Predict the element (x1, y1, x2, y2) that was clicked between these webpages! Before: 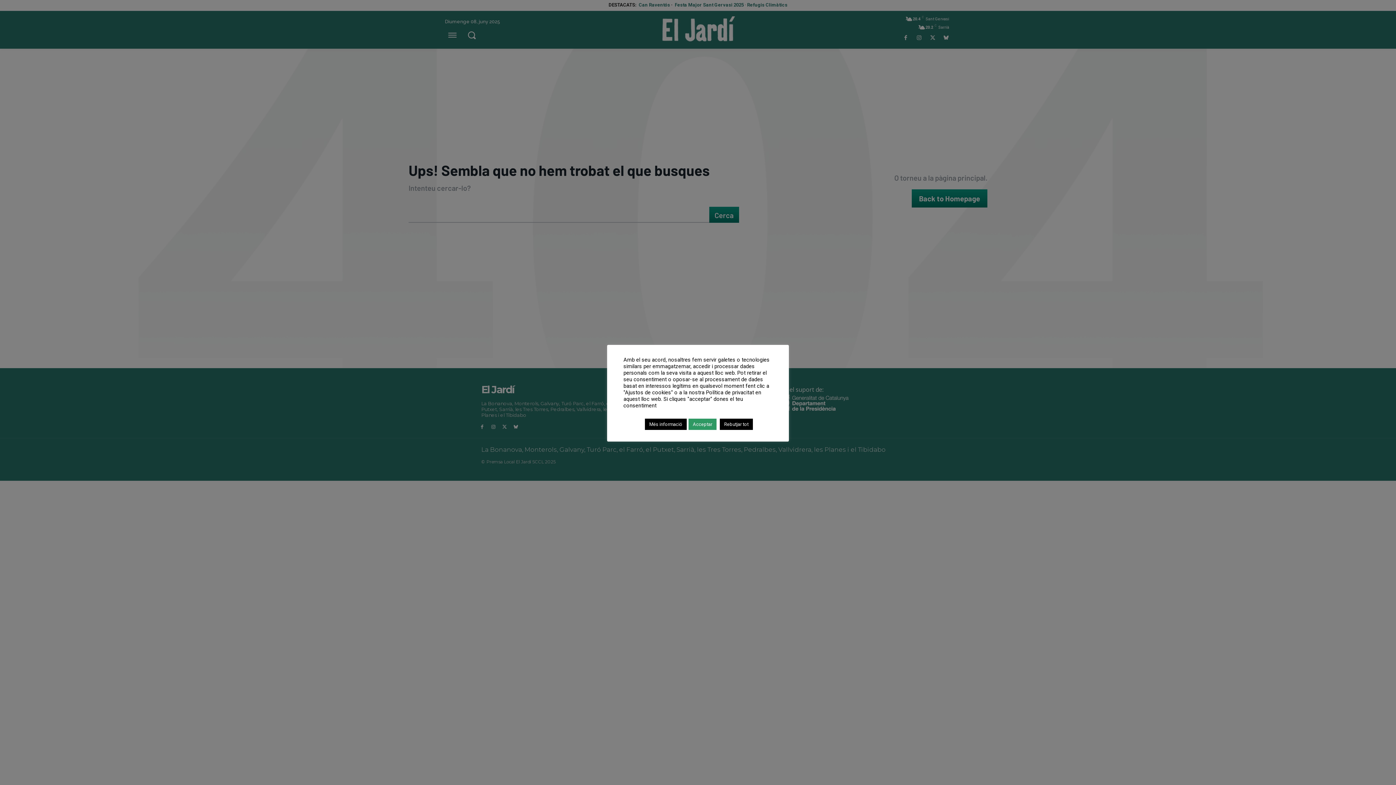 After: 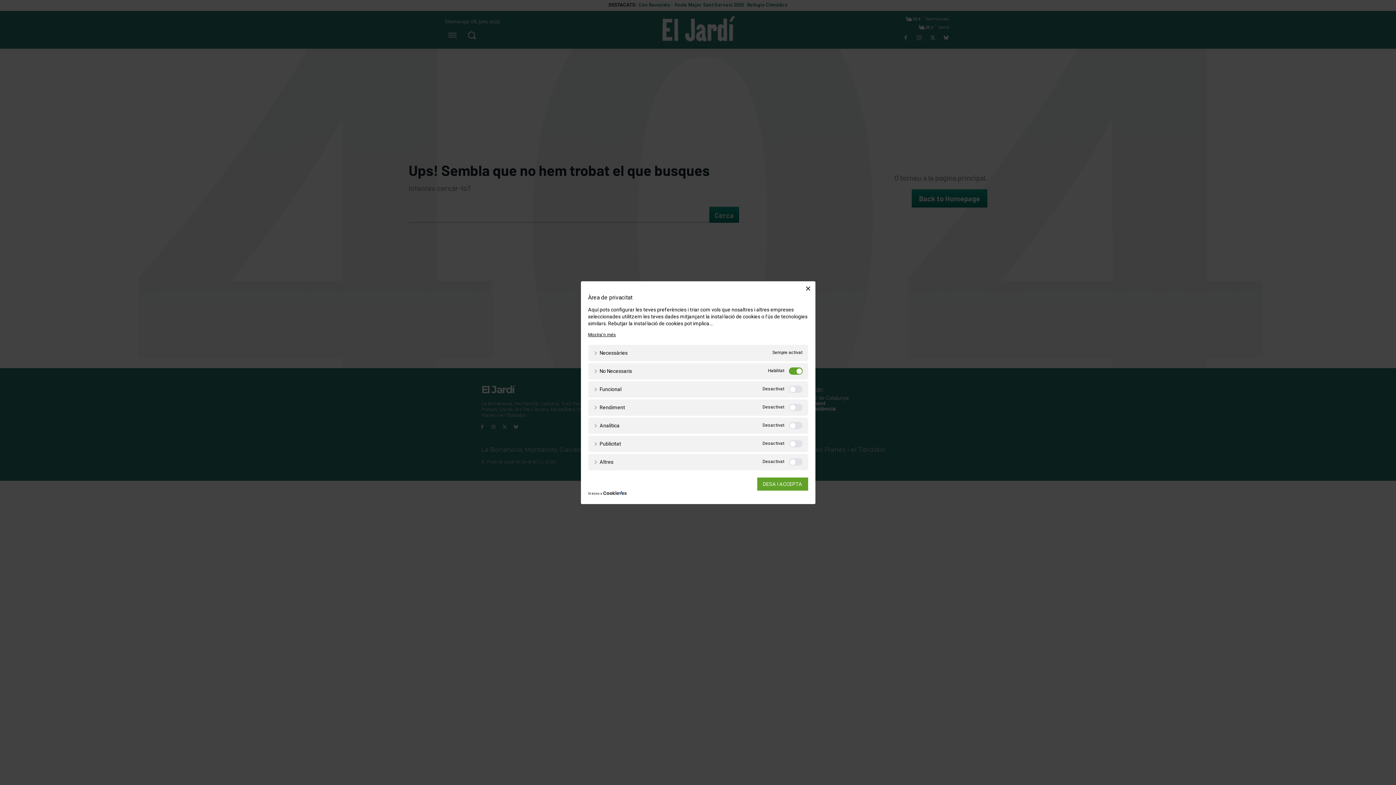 Action: bbox: (645, 418, 686, 430) label: Més informació